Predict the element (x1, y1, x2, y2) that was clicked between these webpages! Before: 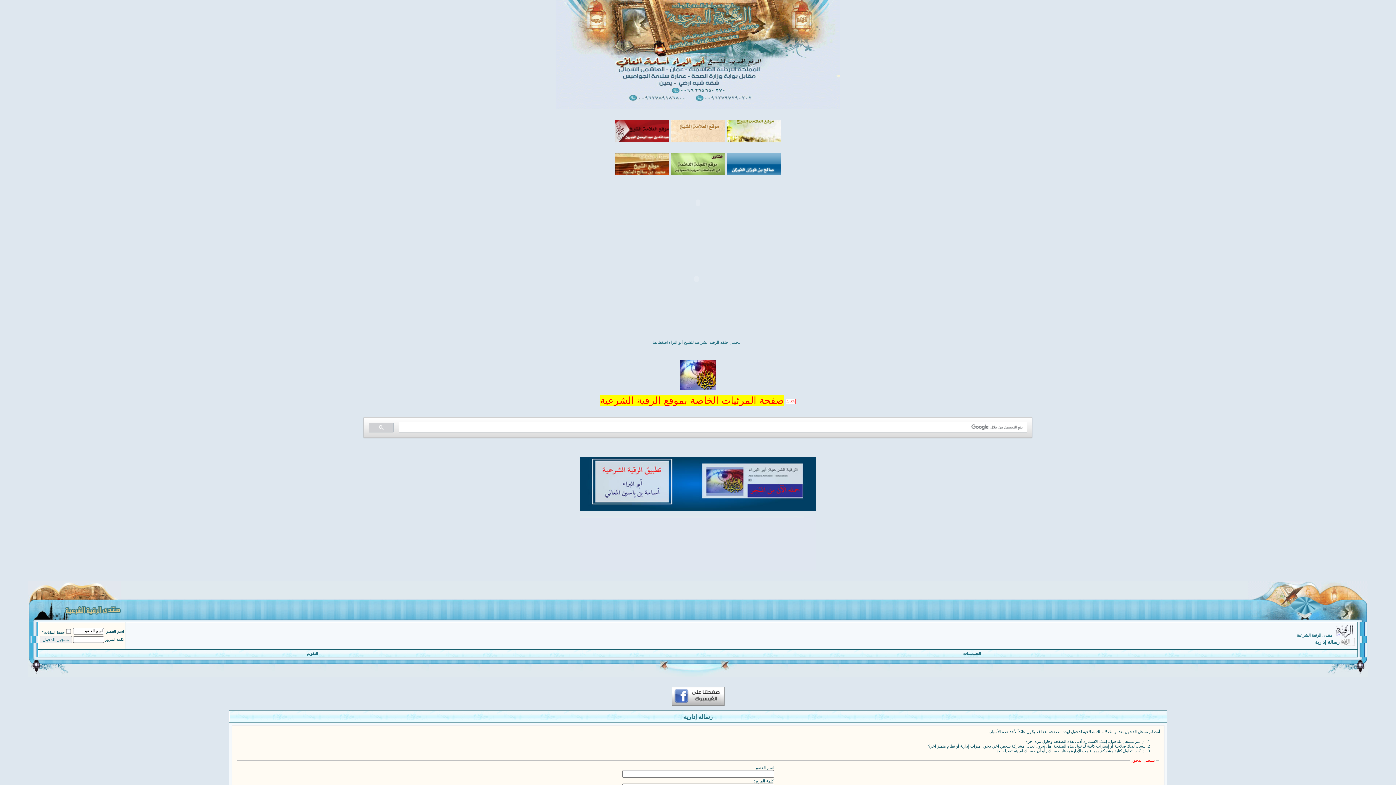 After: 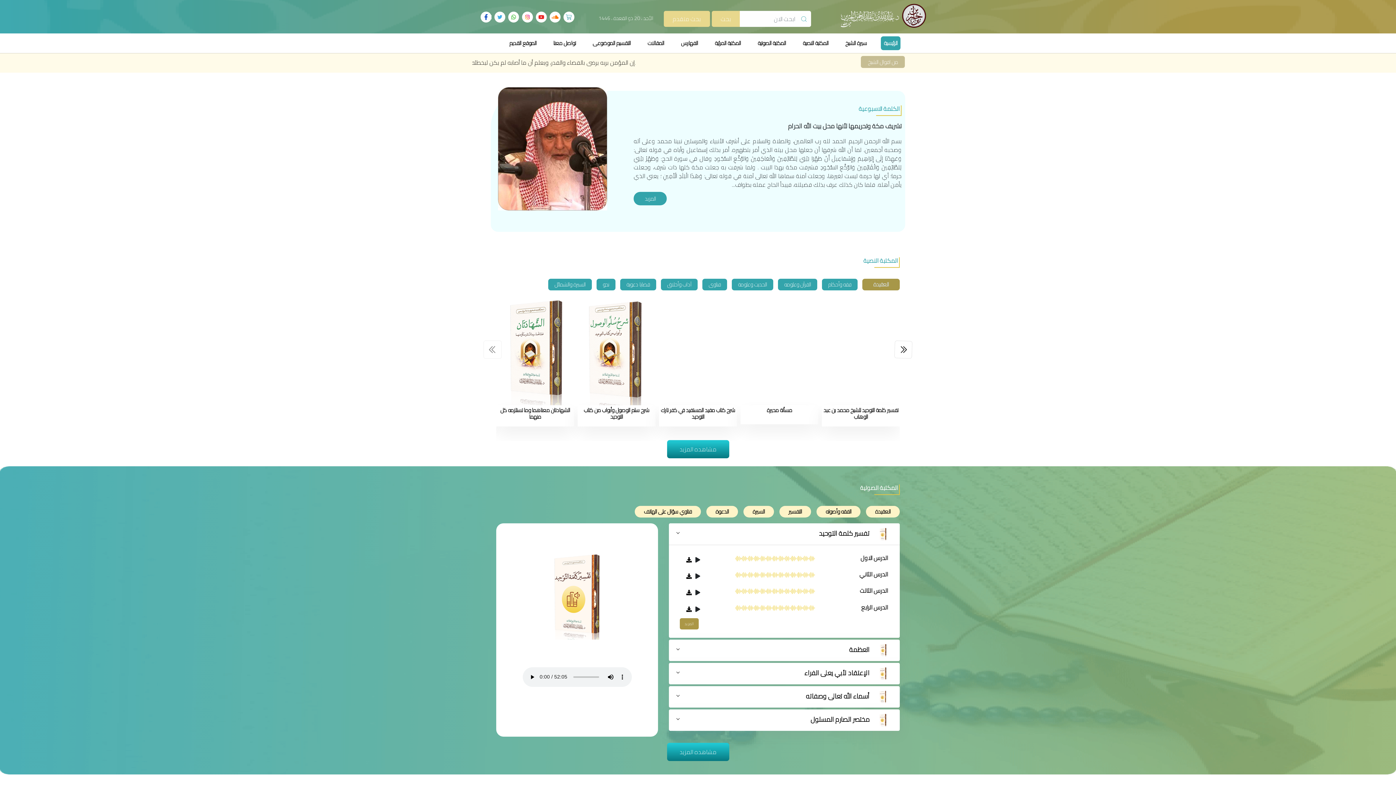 Action: bbox: (614, 137, 669, 143)